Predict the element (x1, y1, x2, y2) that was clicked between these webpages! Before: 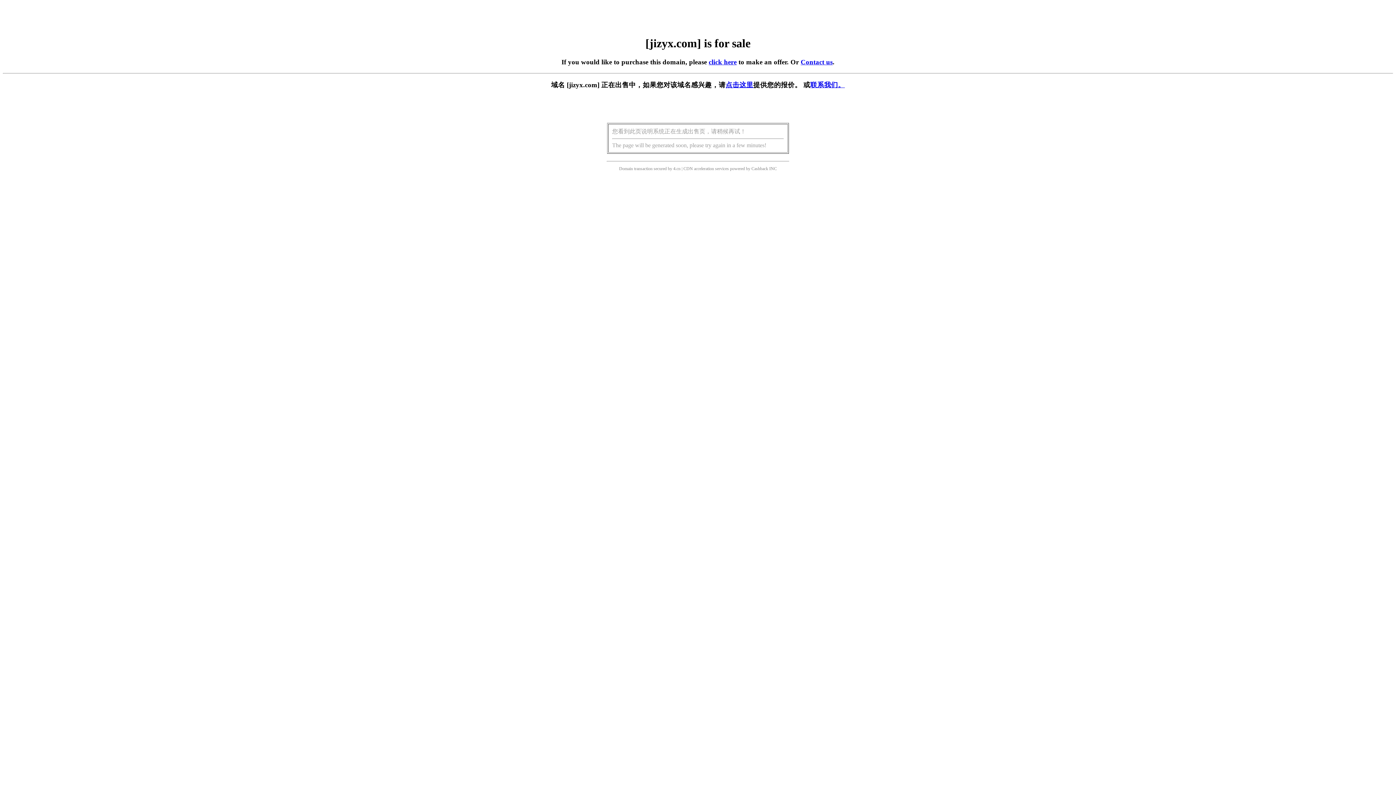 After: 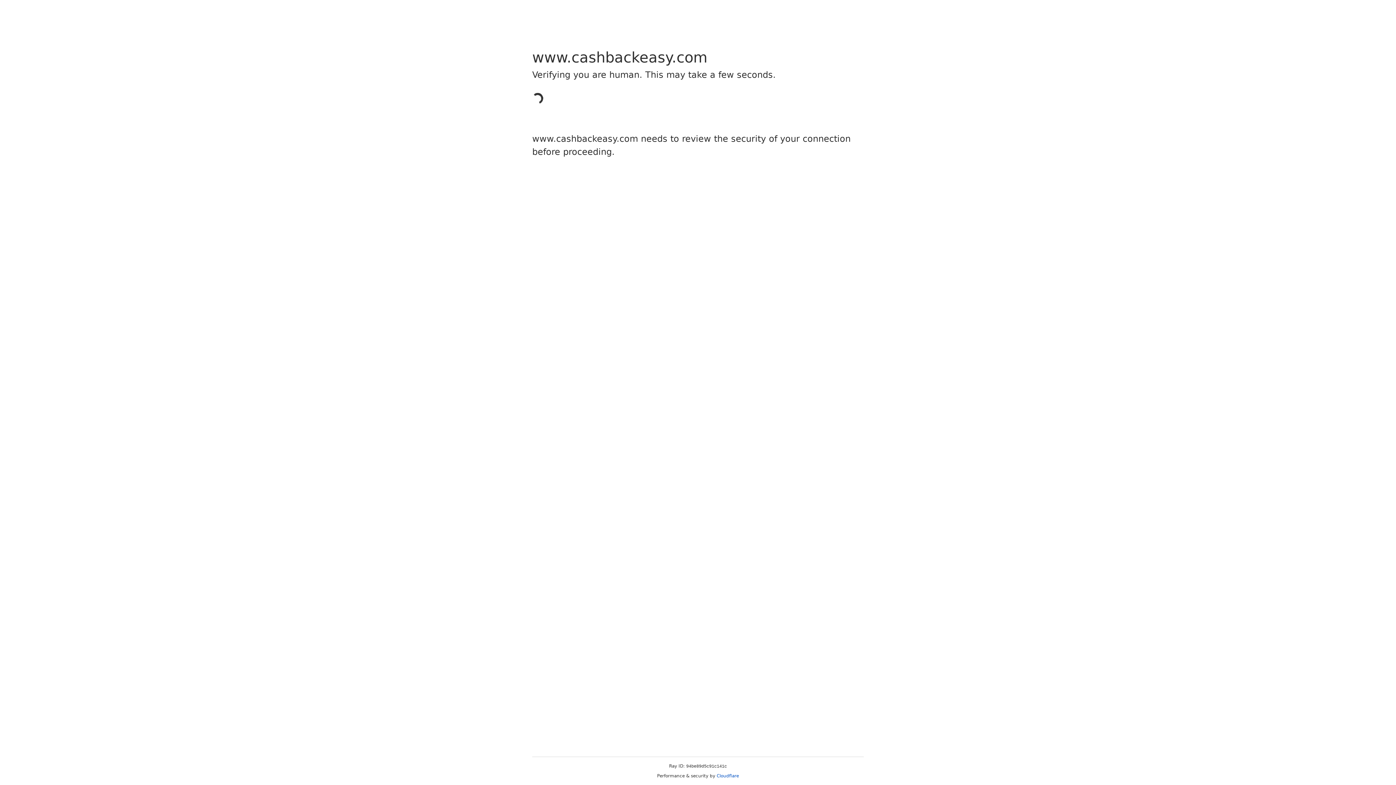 Action: bbox: (751, 166, 768, 171) label: Cashback